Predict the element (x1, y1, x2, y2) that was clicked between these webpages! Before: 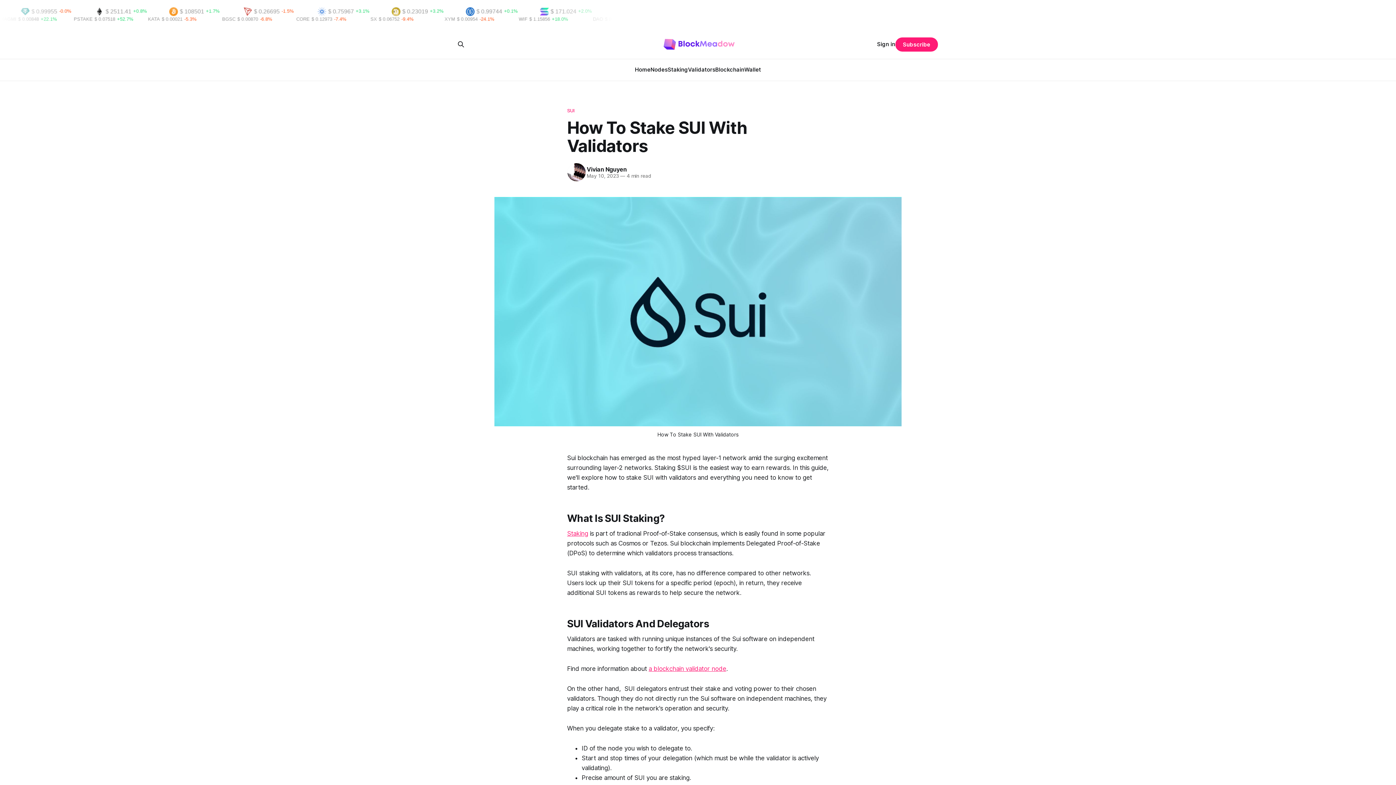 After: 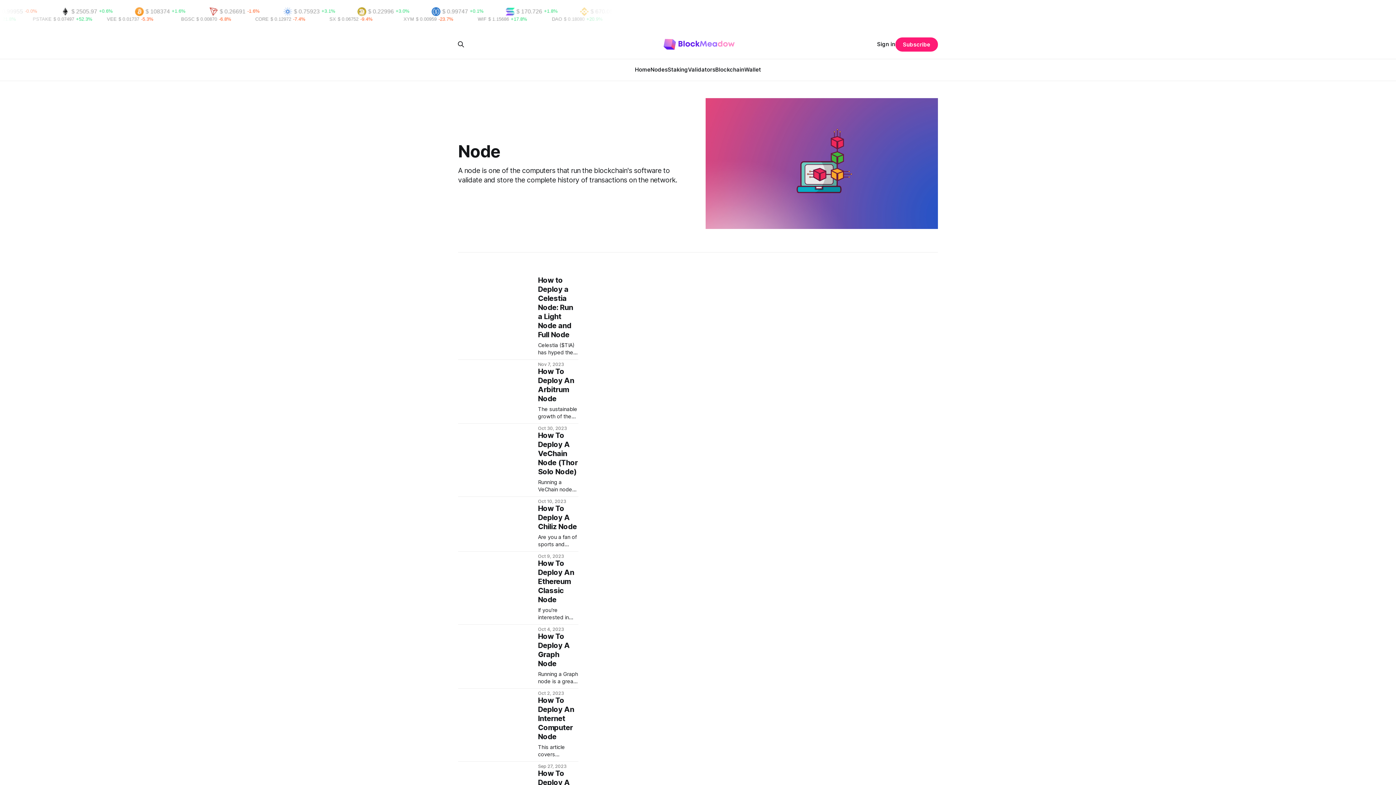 Action: label: Nodes bbox: (650, 66, 667, 73)